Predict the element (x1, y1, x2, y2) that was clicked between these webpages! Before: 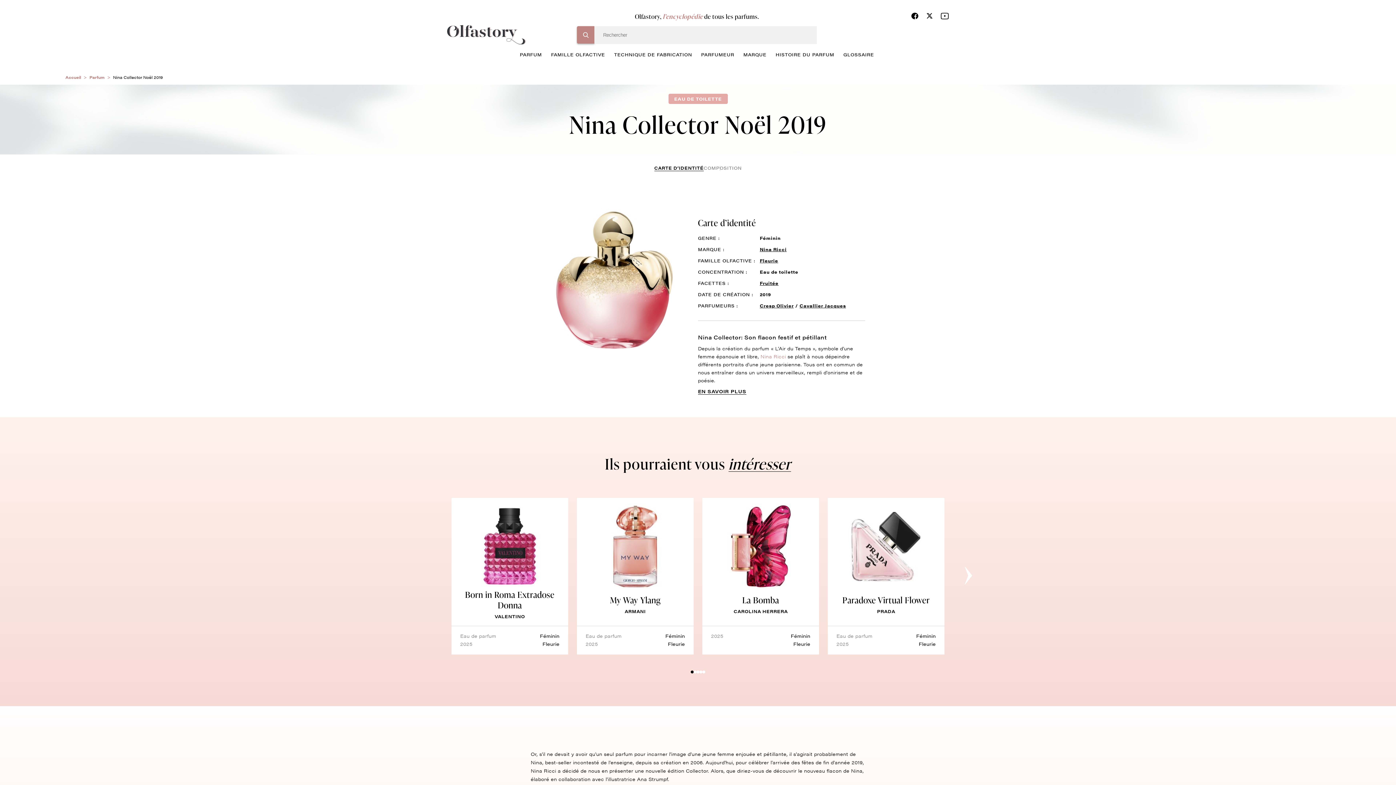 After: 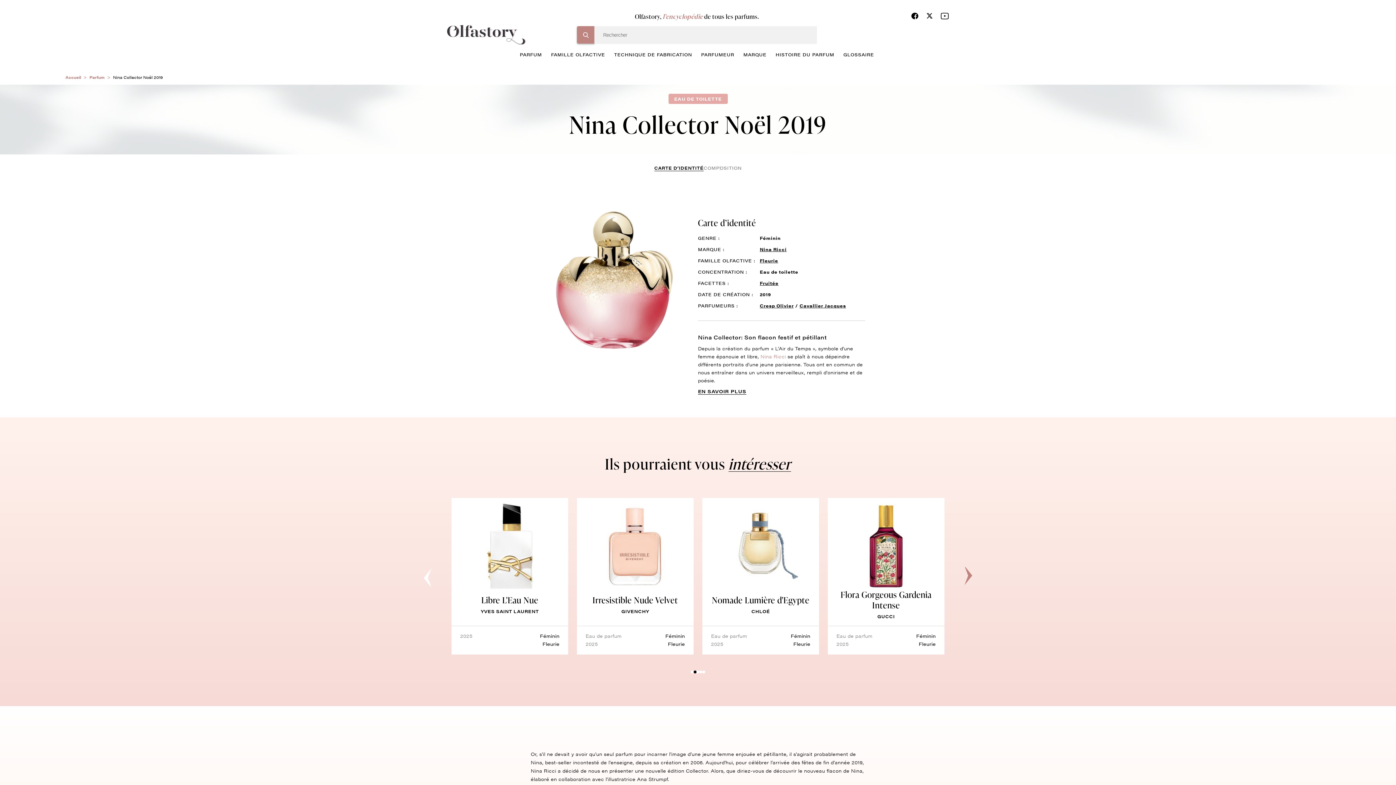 Action: bbox: (963, 567, 983, 587) label: Next